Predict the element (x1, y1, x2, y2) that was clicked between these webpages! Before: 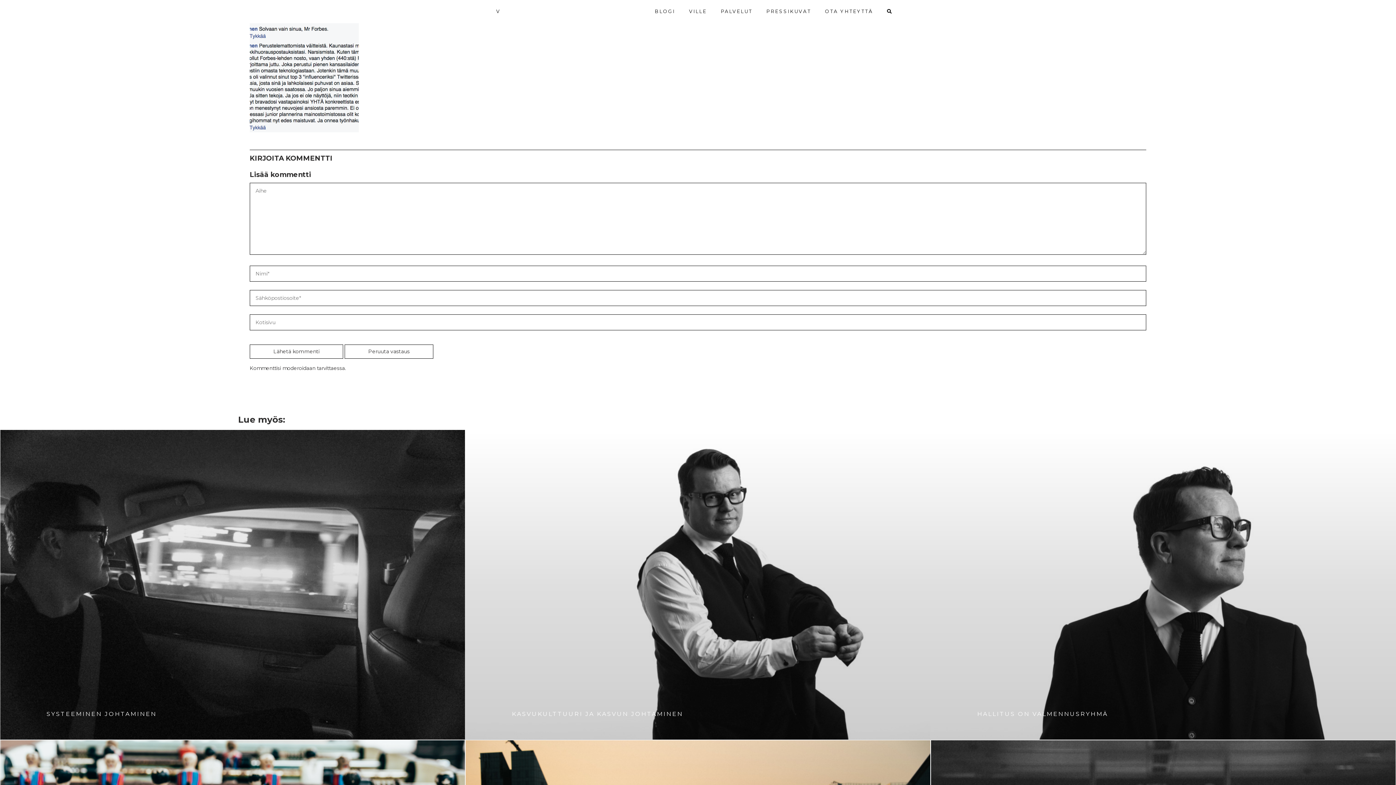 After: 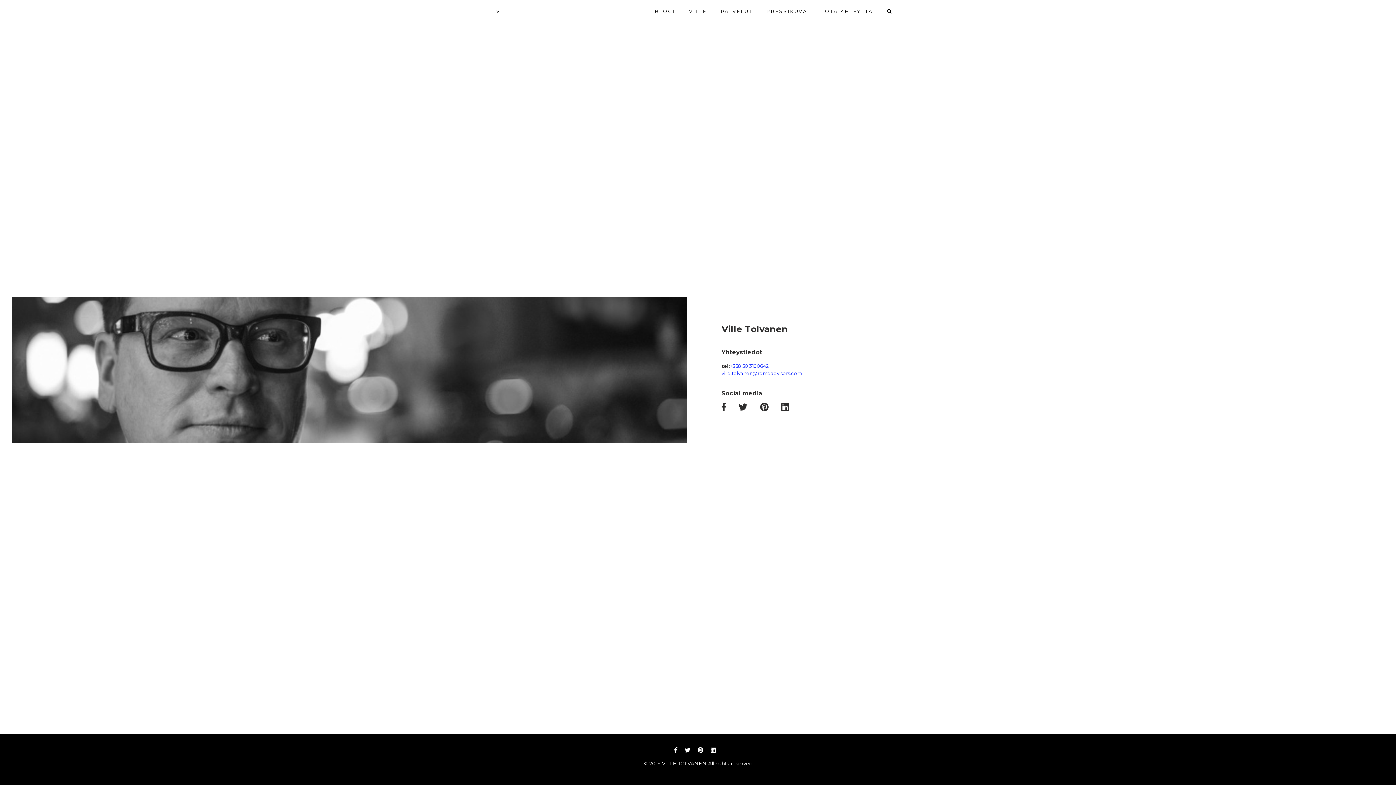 Action: bbox: (819, 5, 879, 17) label: OTA YHTEYTTÄ